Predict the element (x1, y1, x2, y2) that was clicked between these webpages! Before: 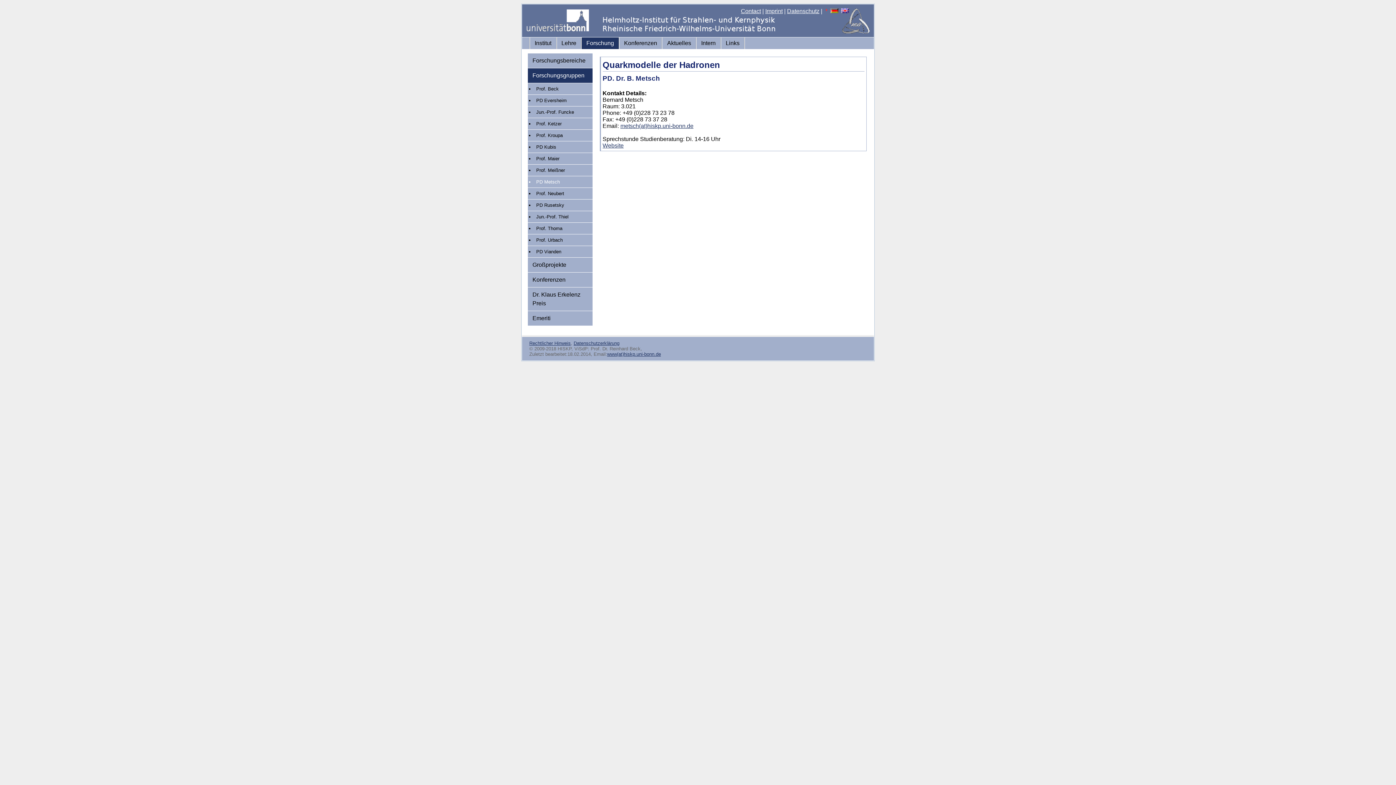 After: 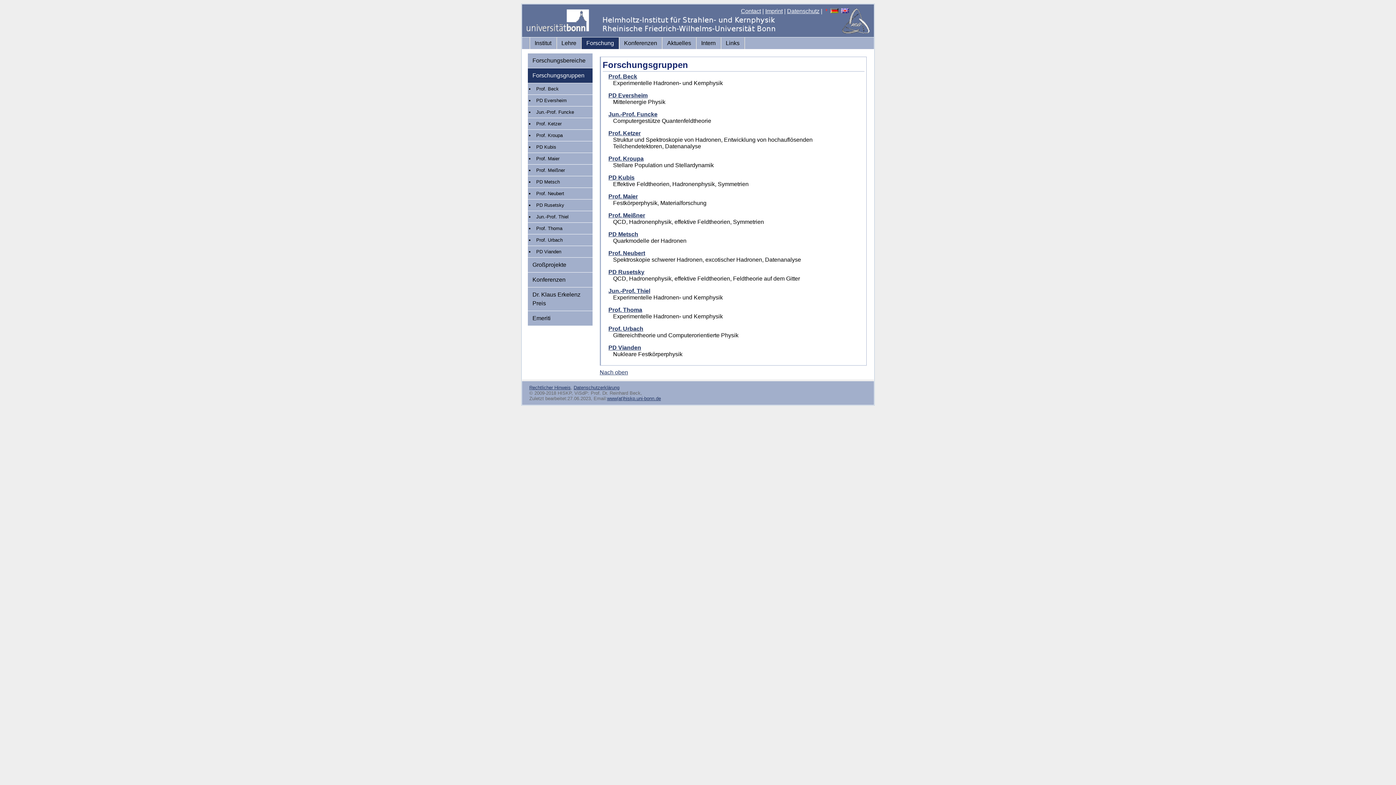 Action: bbox: (528, 68, 592, 82) label: Forschungsgruppen